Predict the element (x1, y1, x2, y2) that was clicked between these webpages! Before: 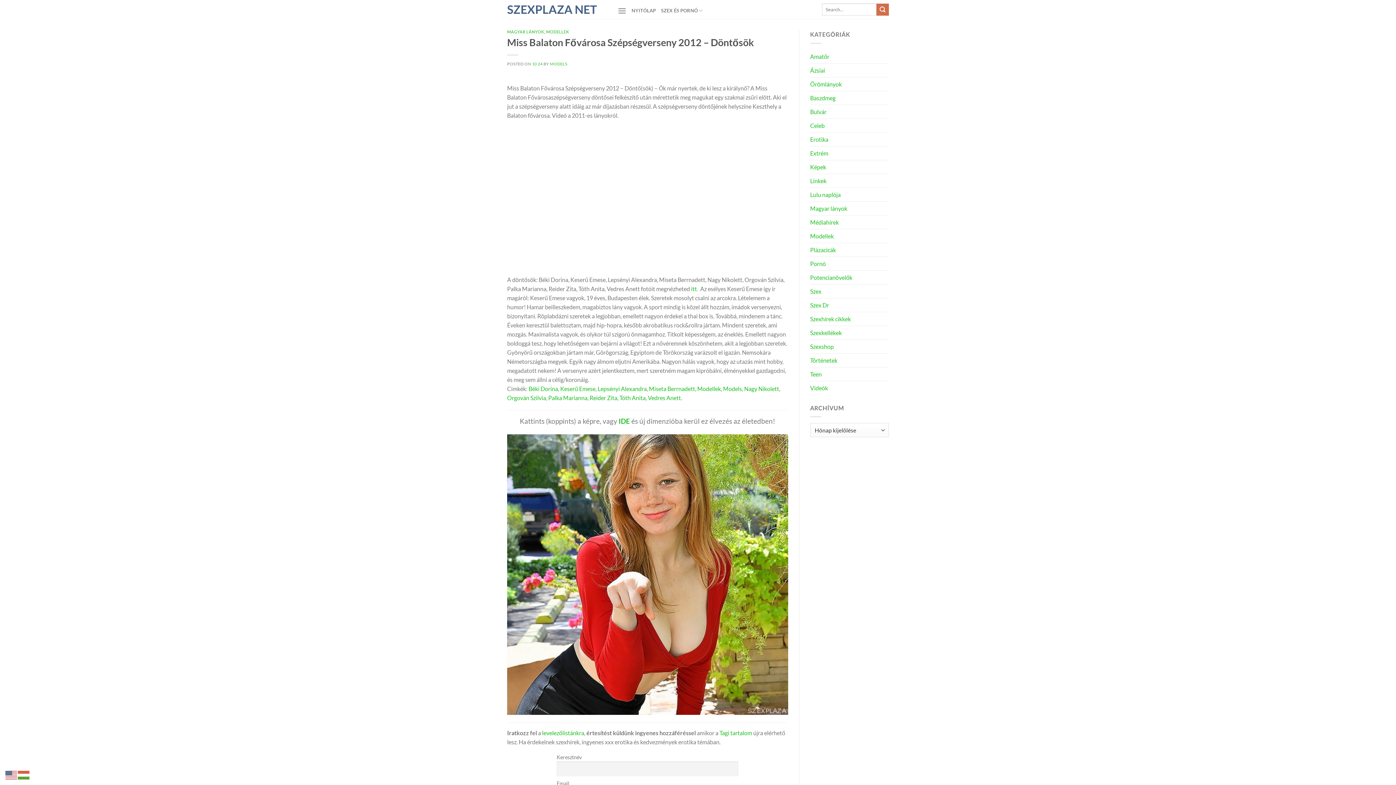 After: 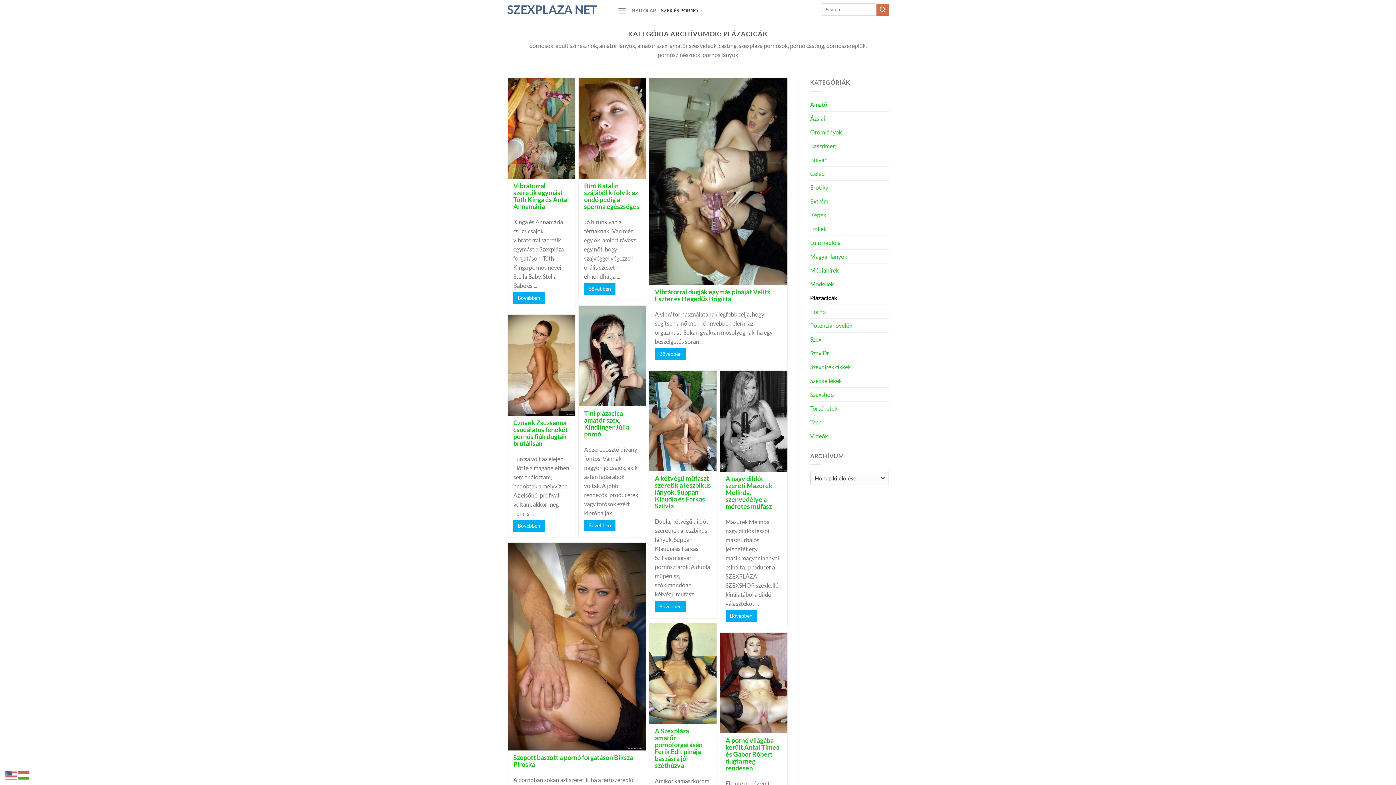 Action: bbox: (810, 243, 836, 256) label: Plázacicák